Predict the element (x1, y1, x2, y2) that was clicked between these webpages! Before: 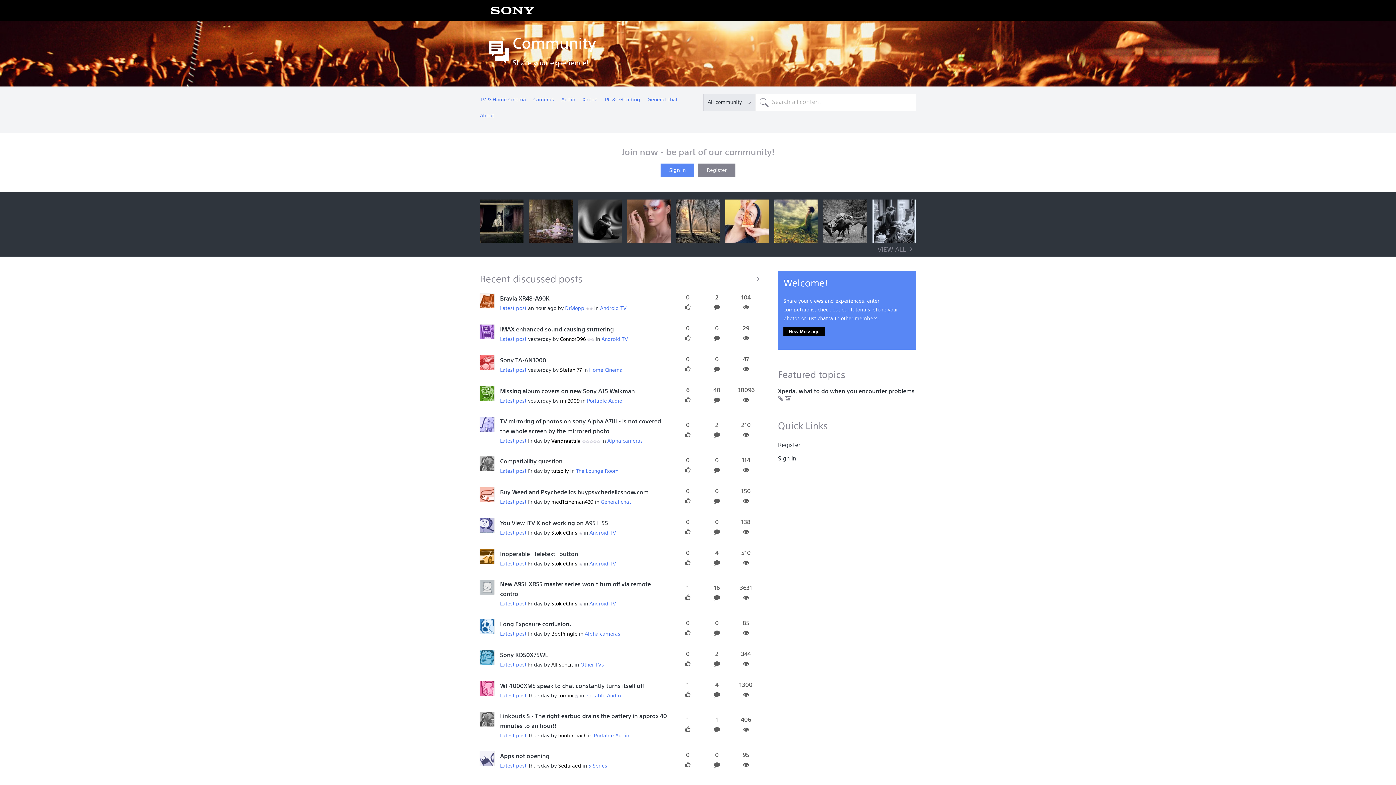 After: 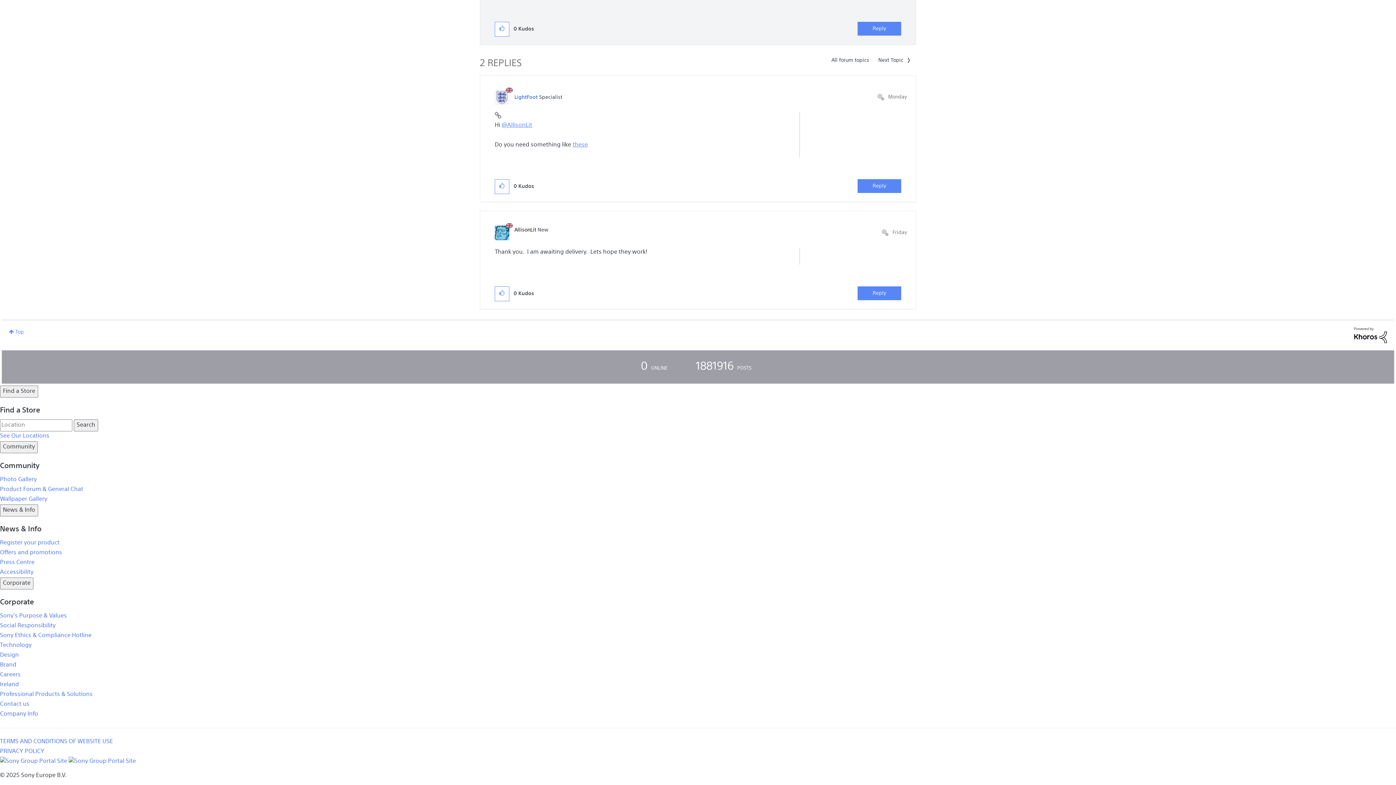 Action: bbox: (500, 662, 526, 668) label: Latest post